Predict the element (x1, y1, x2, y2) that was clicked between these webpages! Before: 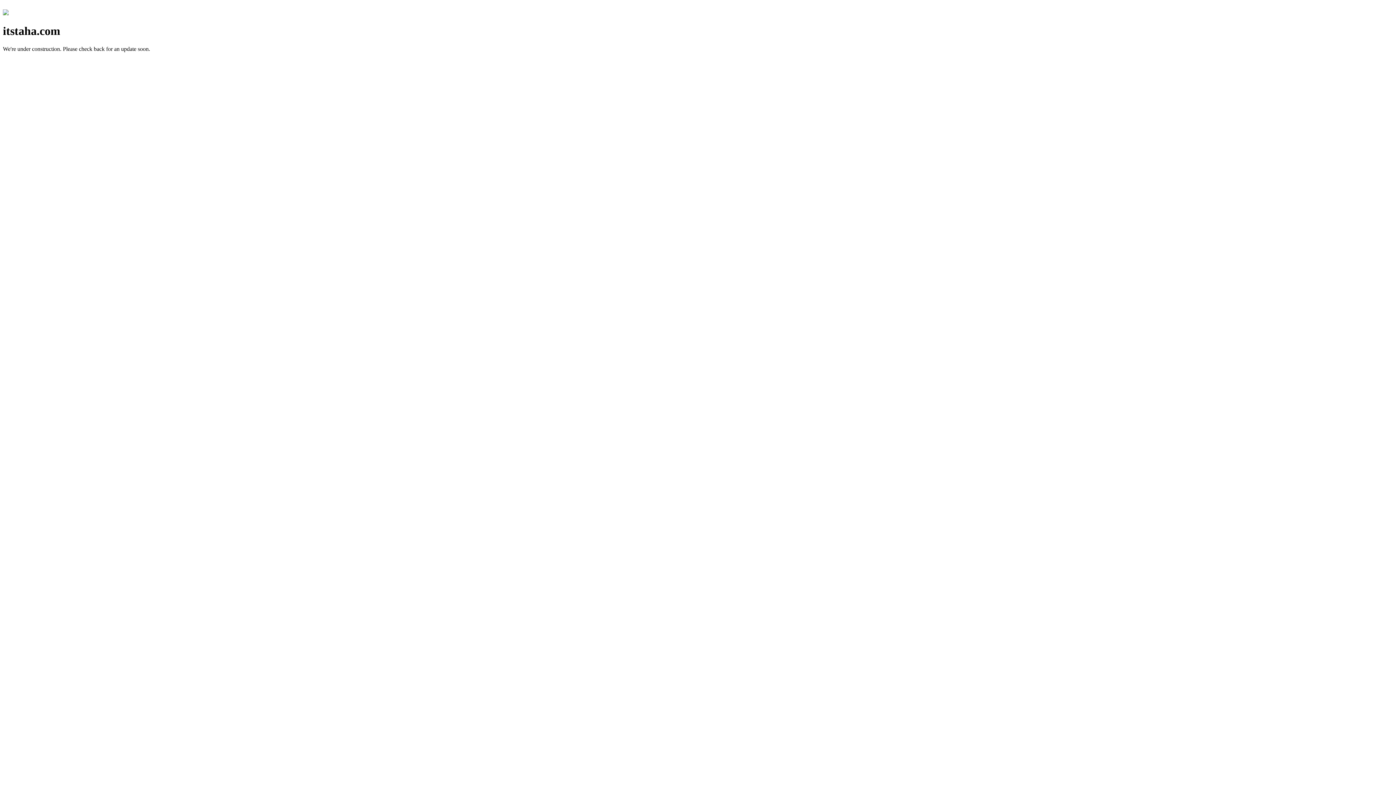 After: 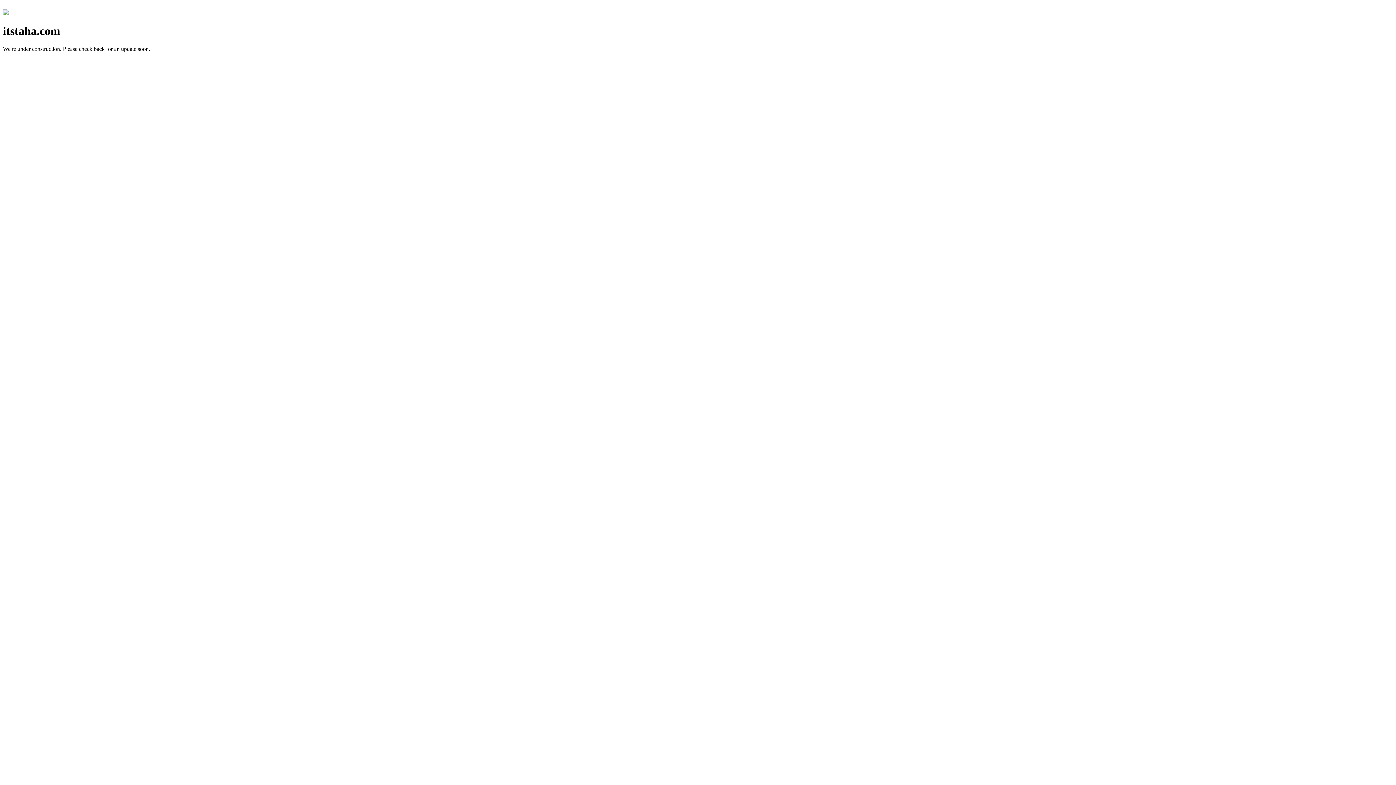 Action: bbox: (2, 10, 8, 16)